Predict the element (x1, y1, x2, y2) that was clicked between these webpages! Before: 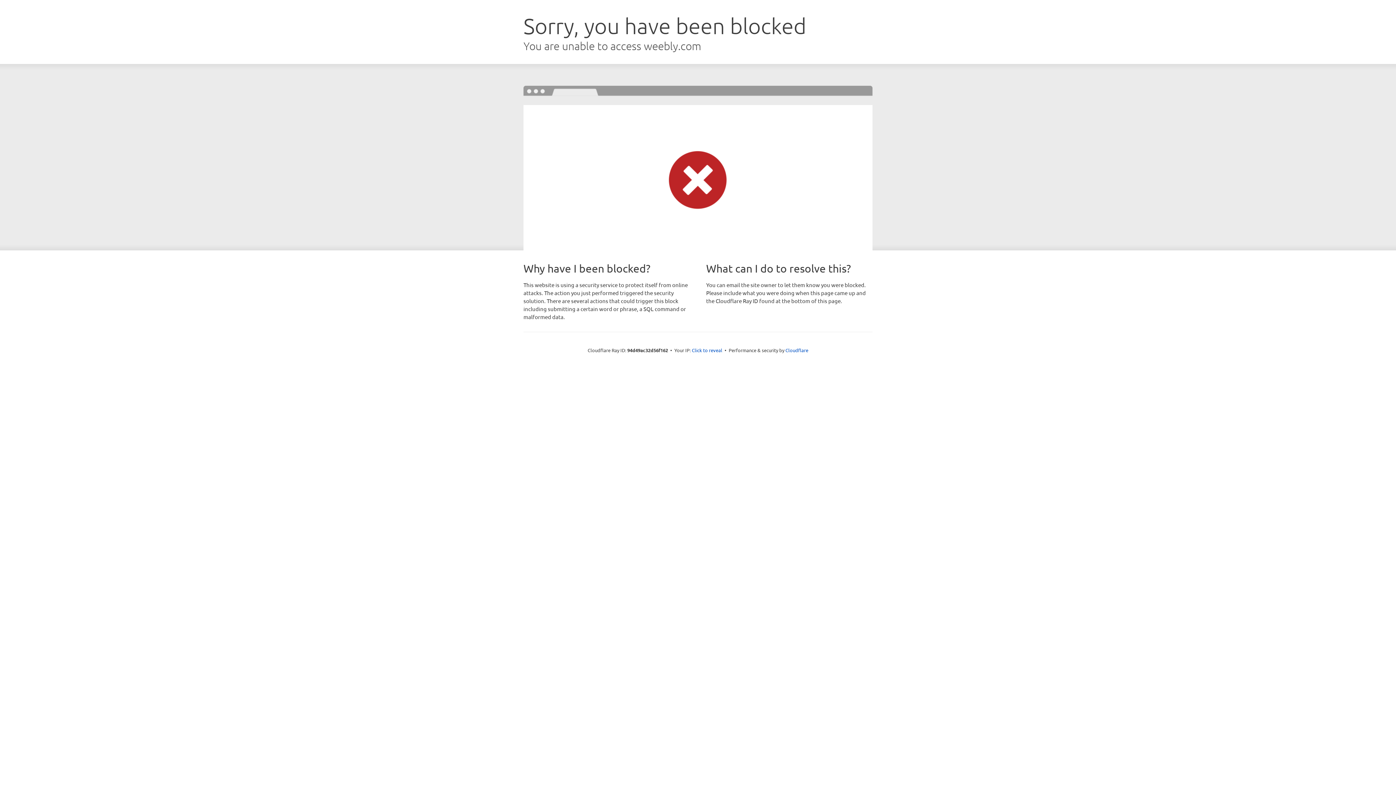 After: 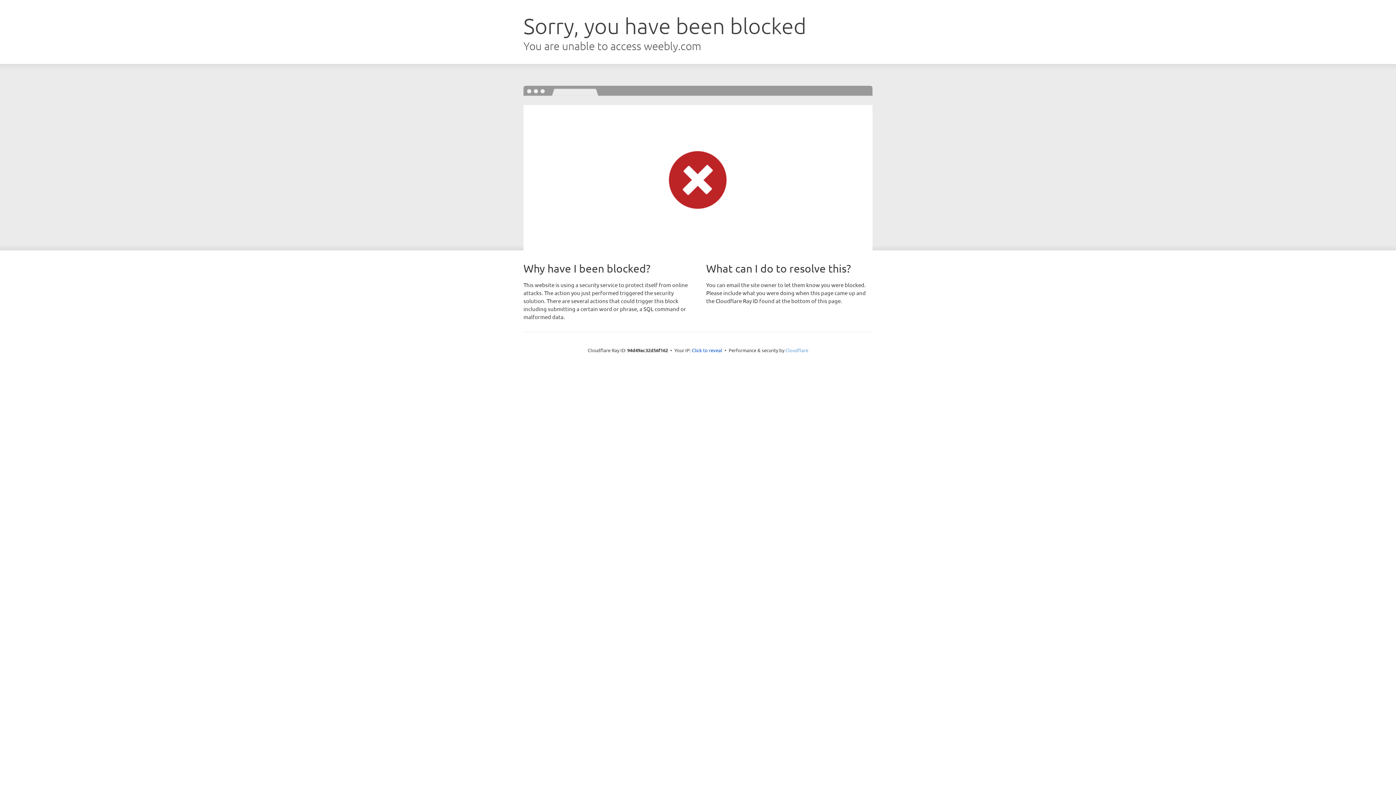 Action: bbox: (785, 347, 808, 353) label: Cloudflare